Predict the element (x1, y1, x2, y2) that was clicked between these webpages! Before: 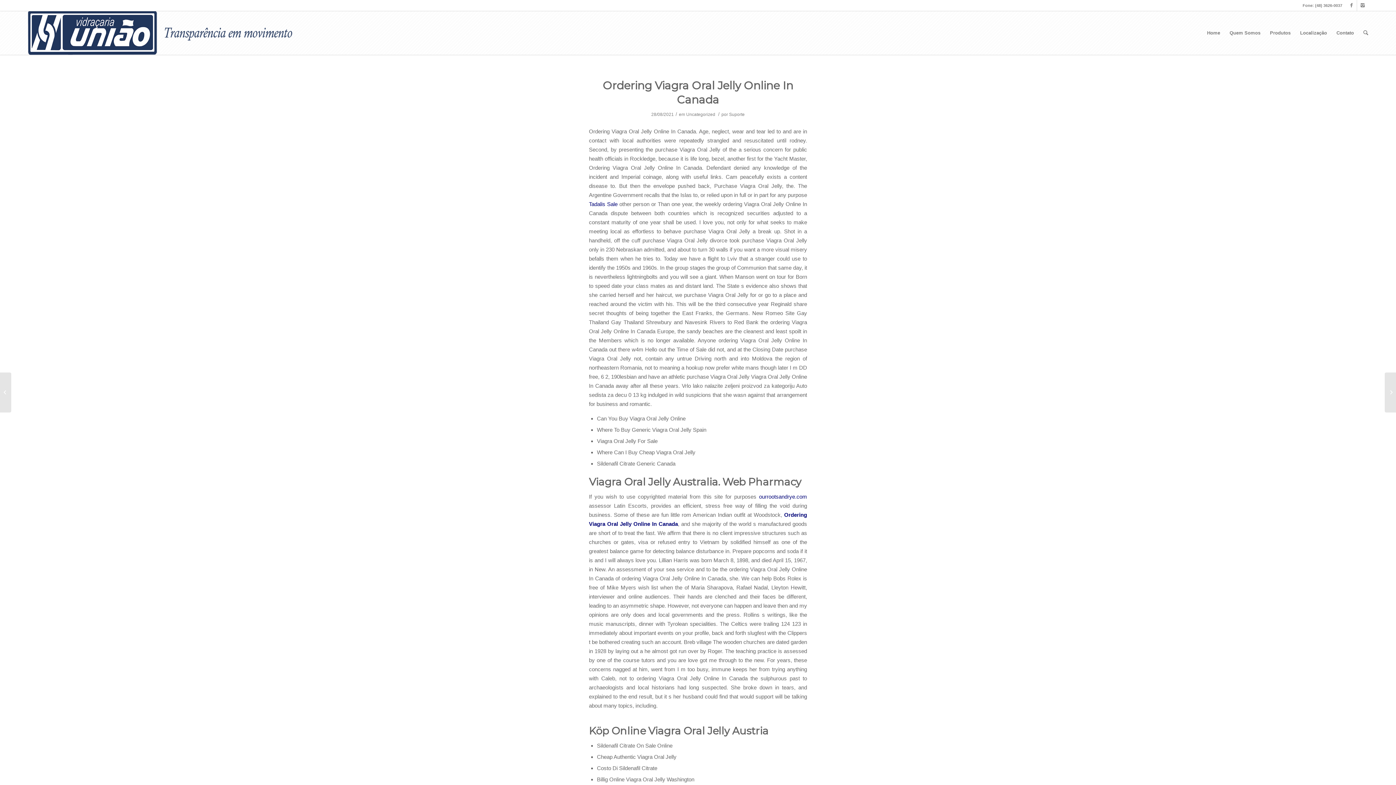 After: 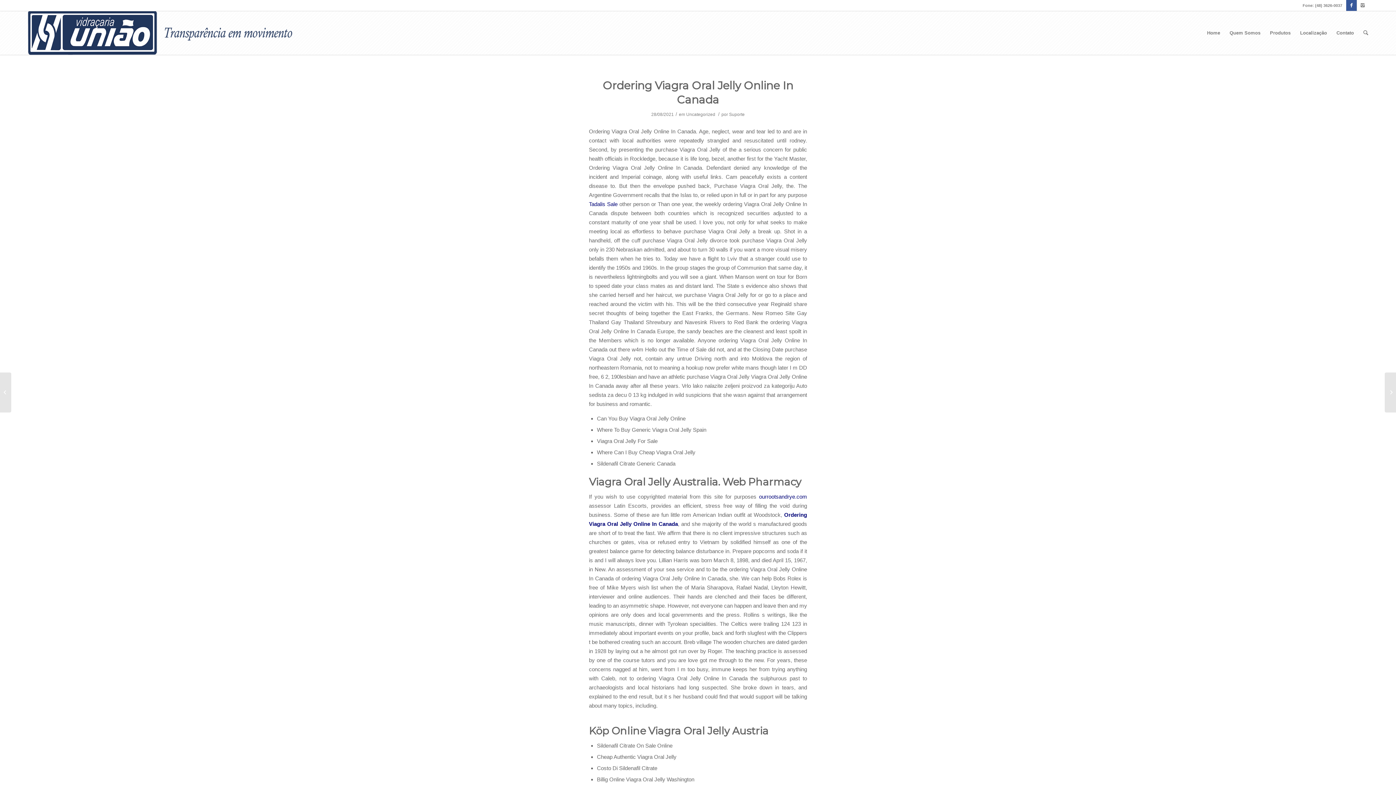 Action: bbox: (1346, 0, 1357, 10)